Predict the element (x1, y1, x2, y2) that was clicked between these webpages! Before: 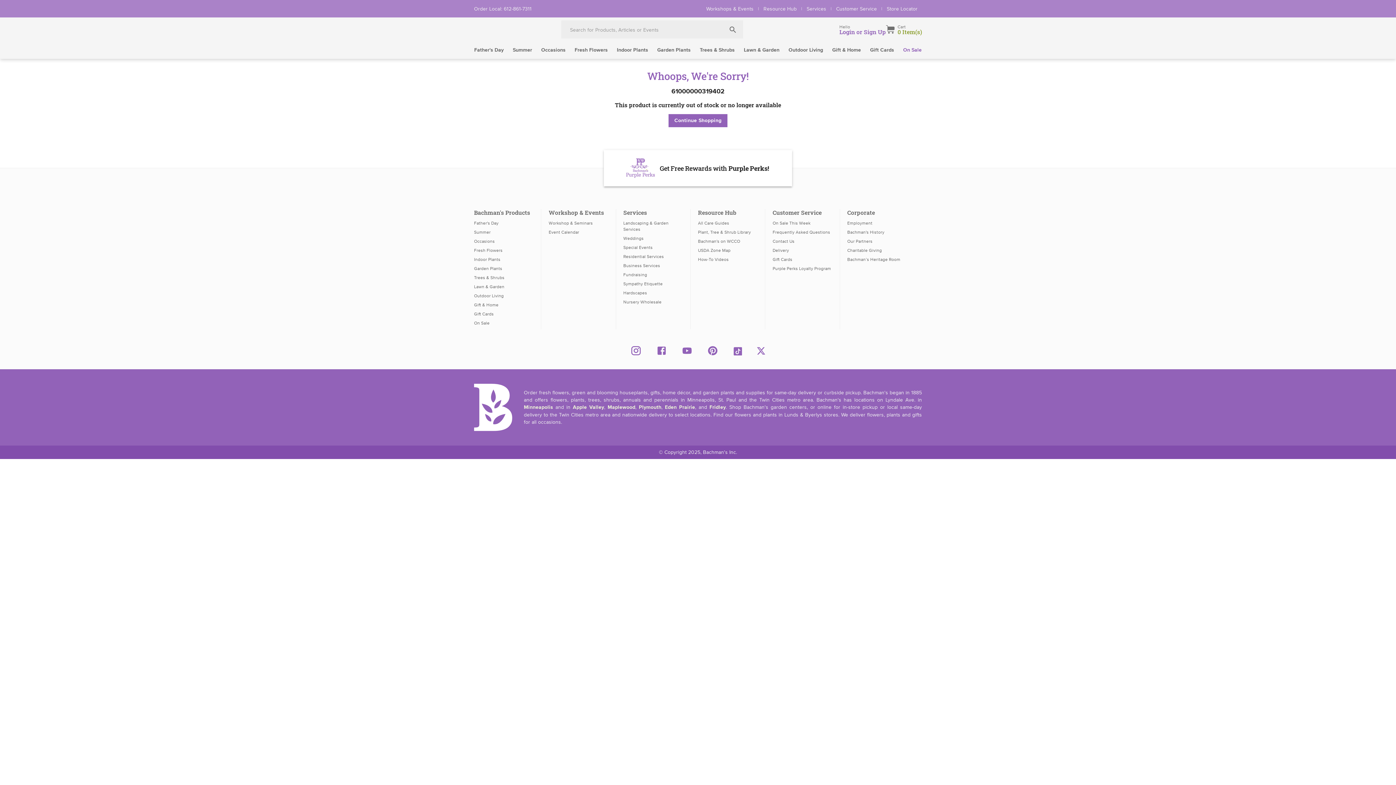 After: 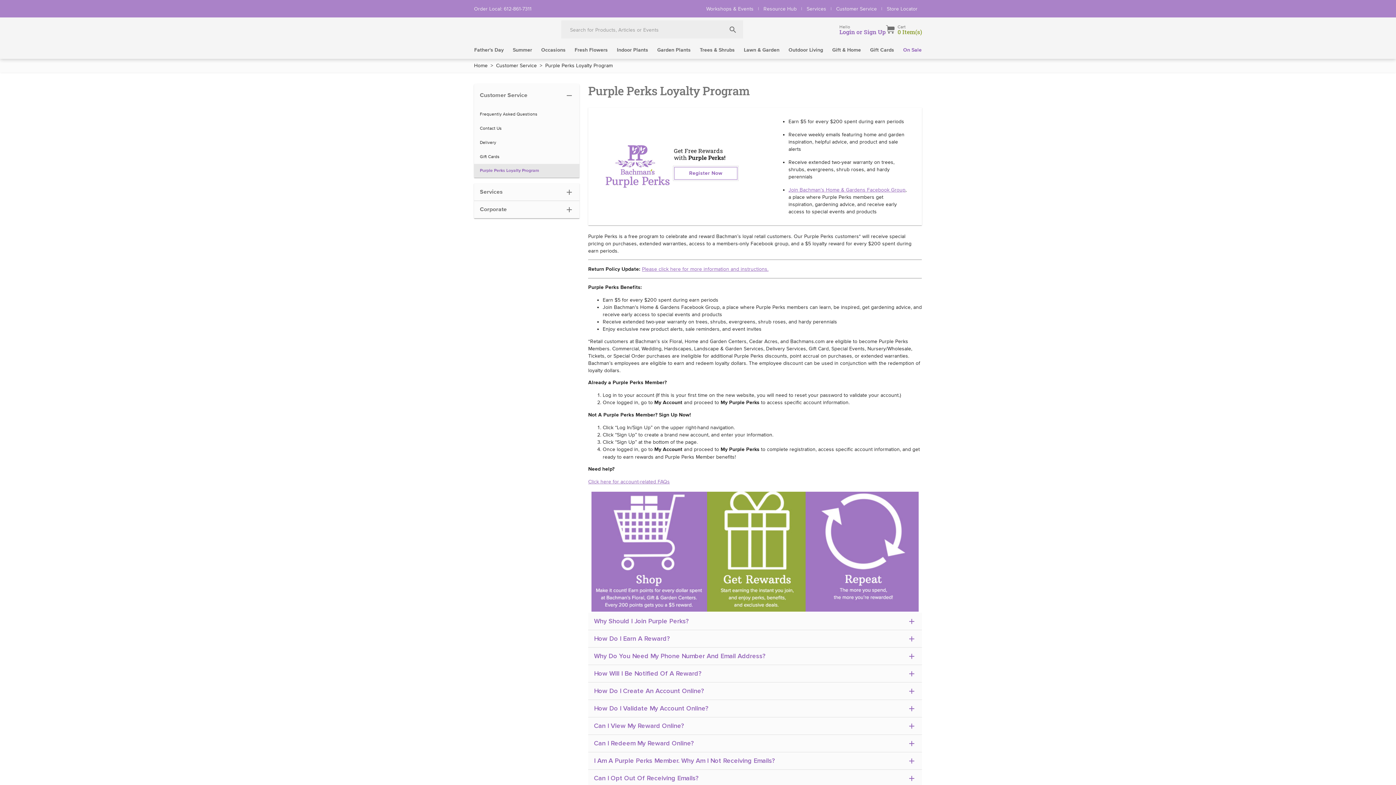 Action: bbox: (772, 265, 832, 272) label: Purple Perks Loyalty Program